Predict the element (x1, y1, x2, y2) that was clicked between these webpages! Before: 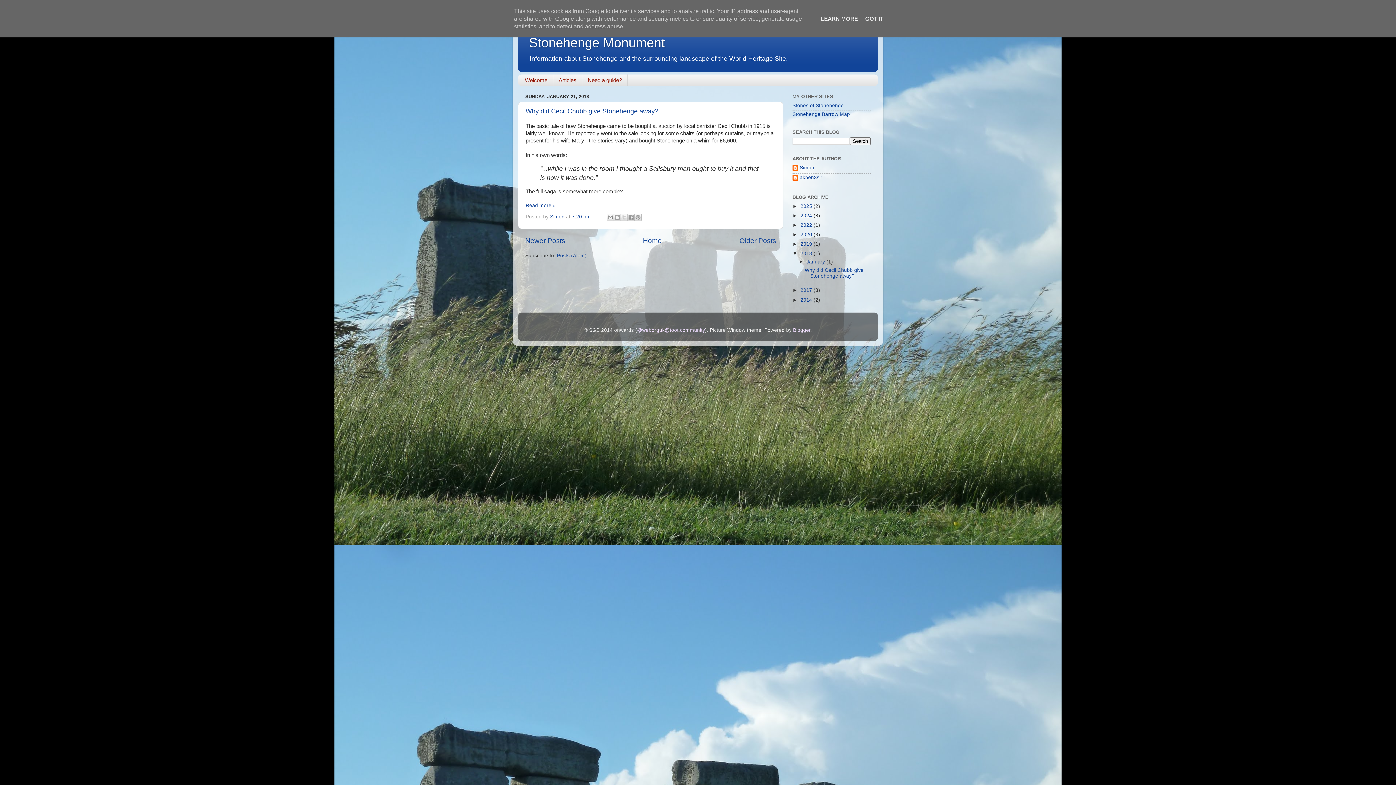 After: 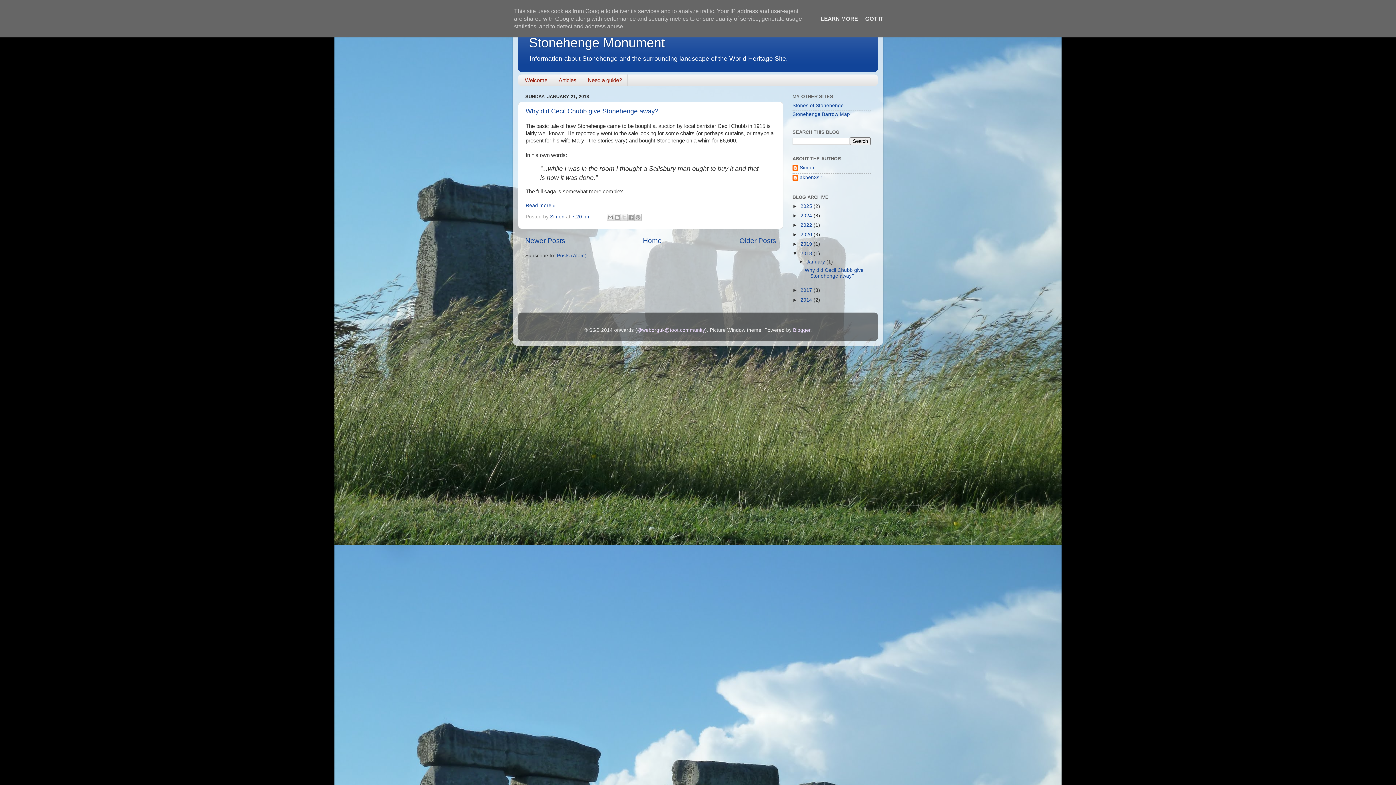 Action: bbox: (806, 259, 826, 264) label: January 